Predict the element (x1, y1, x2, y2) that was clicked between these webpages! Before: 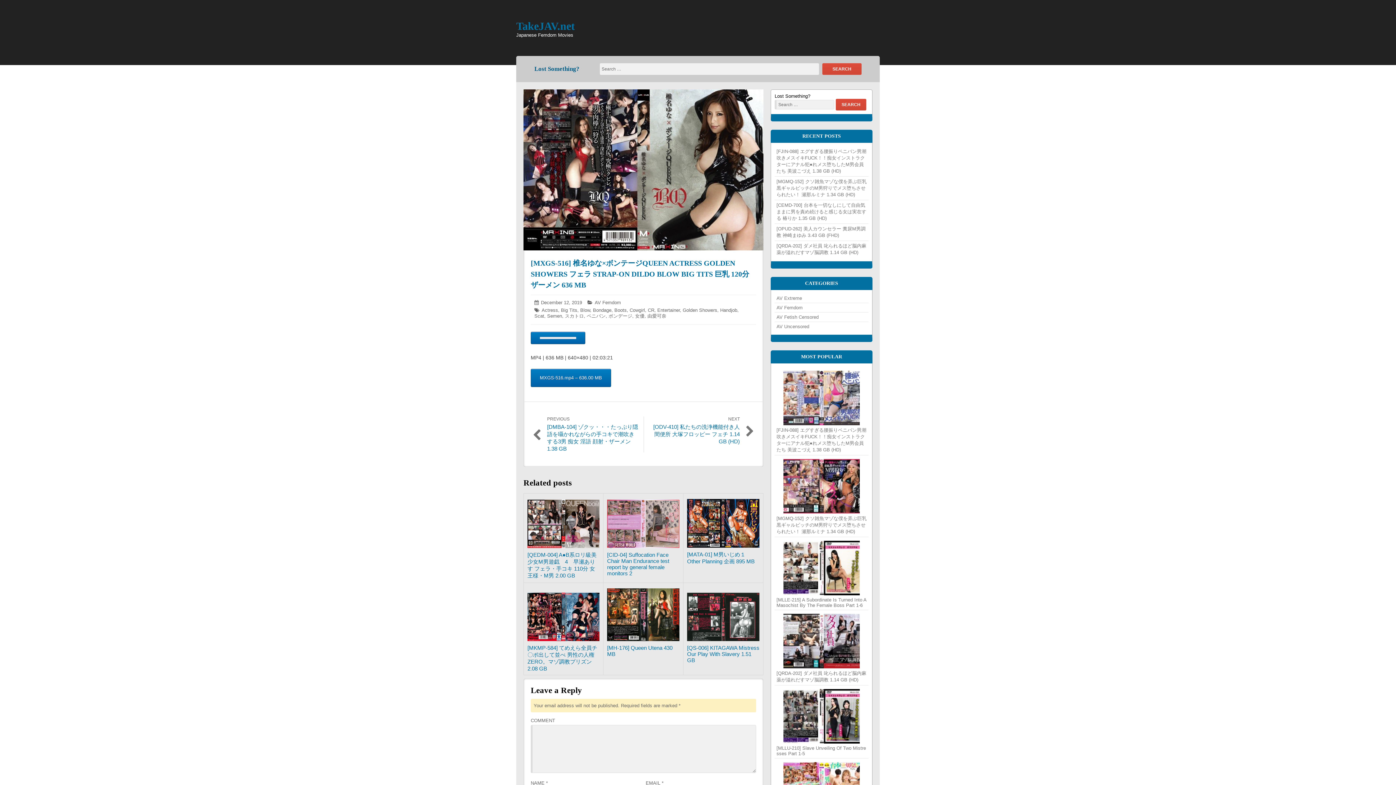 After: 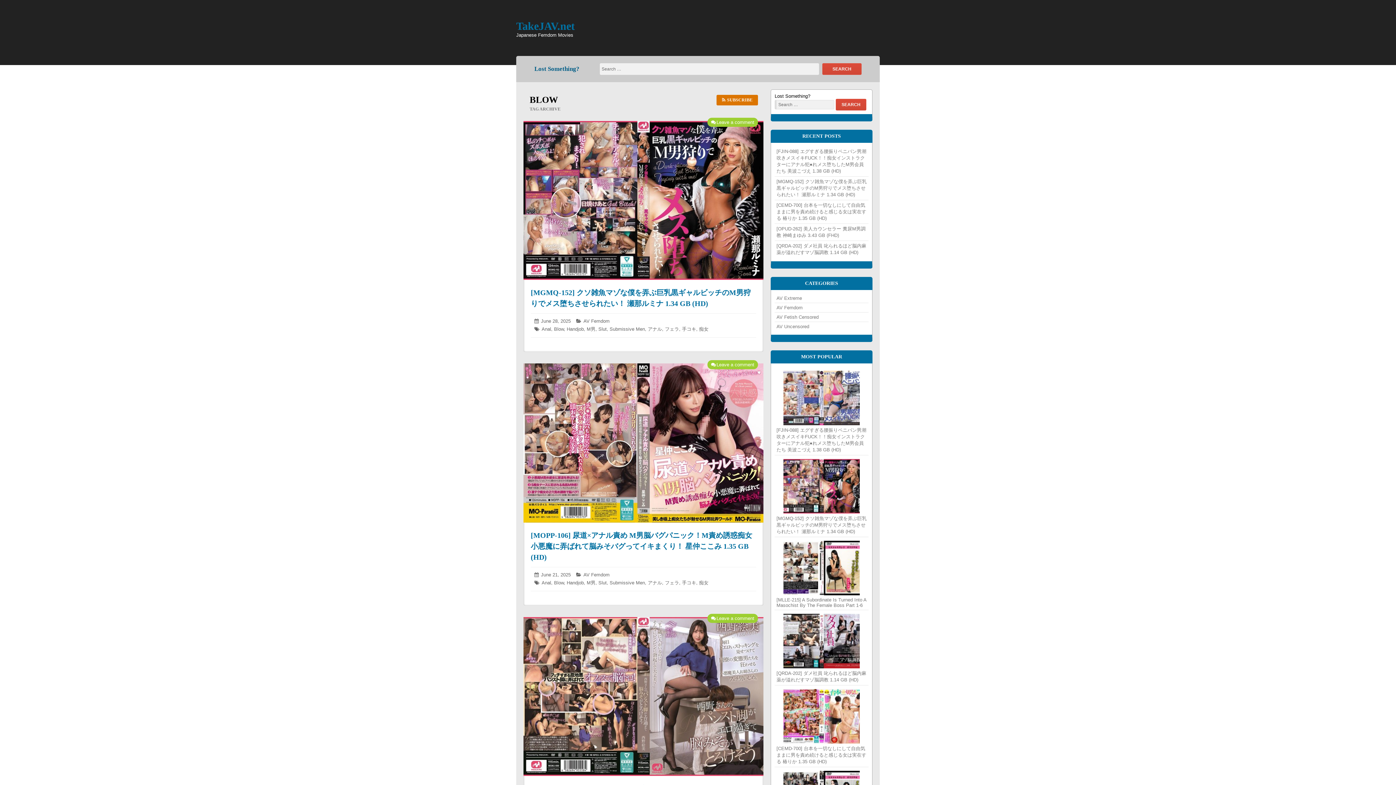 Action: label: Blow bbox: (580, 307, 590, 313)